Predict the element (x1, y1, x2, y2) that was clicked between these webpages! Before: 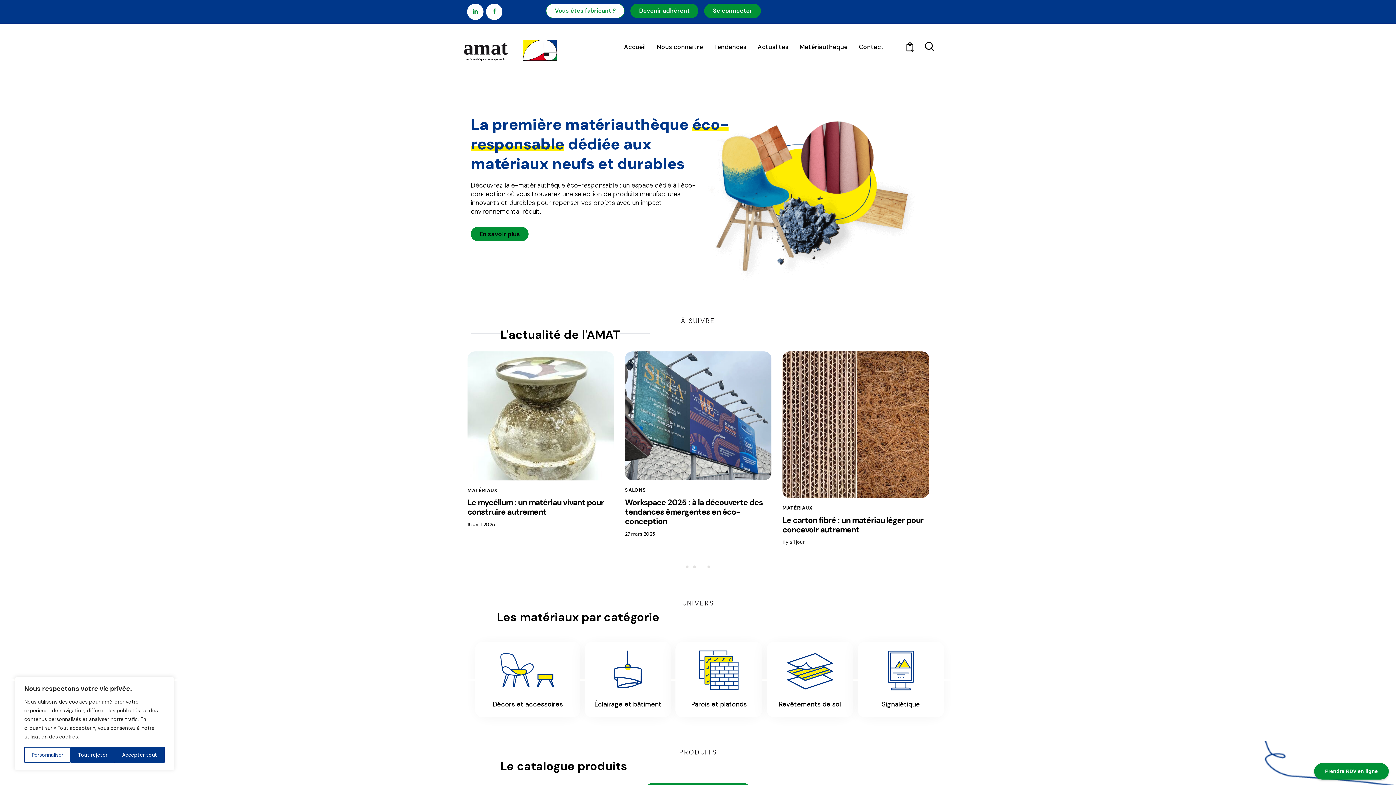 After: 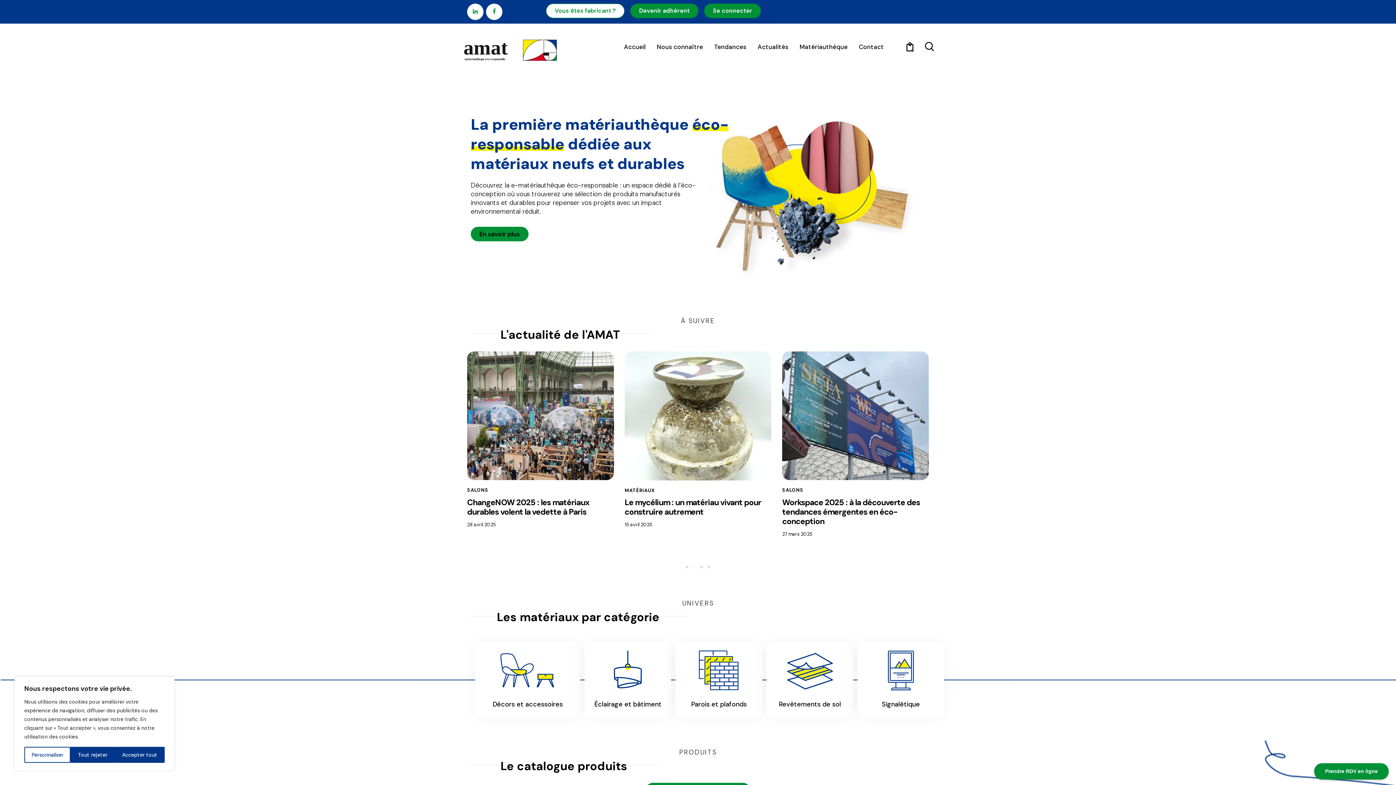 Action: bbox: (693, 565, 696, 568) label: Go to slide 2